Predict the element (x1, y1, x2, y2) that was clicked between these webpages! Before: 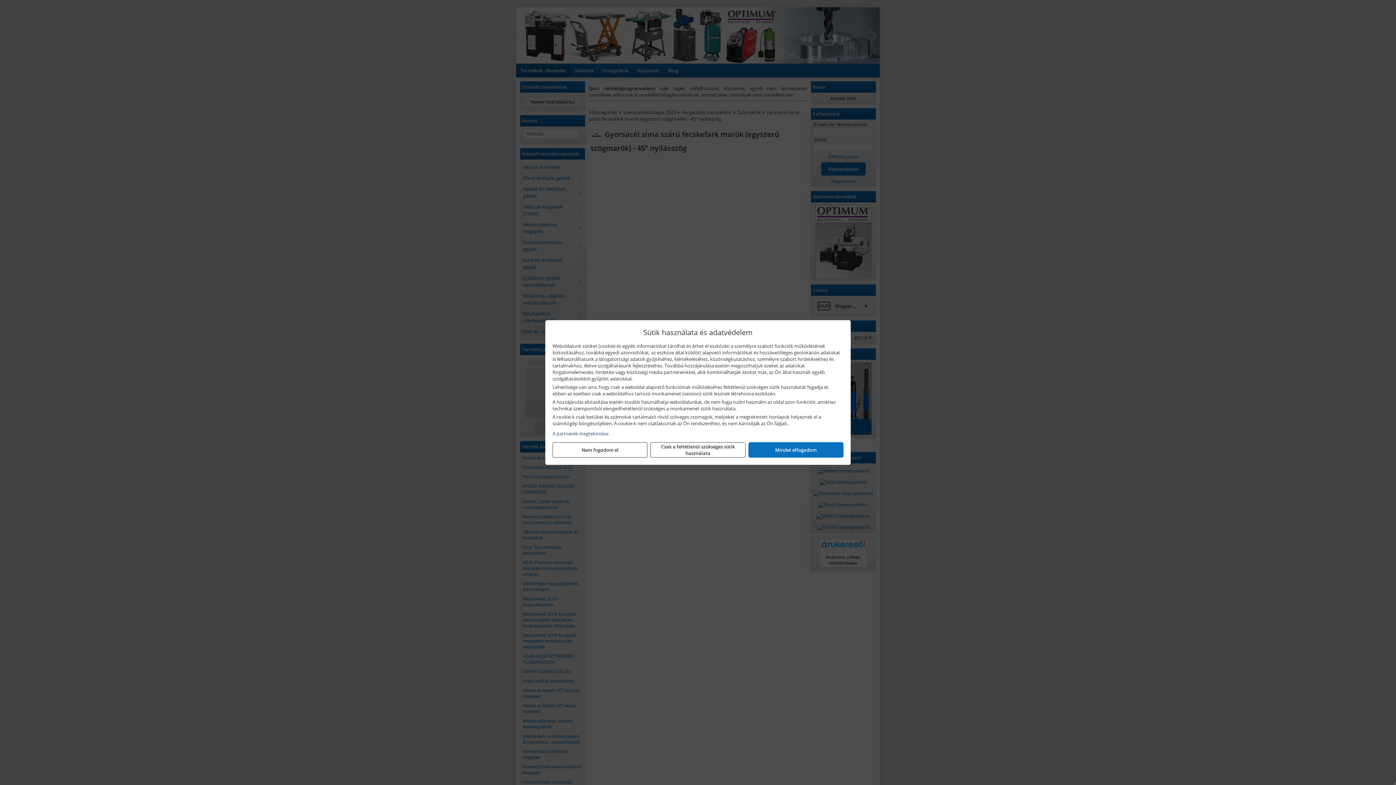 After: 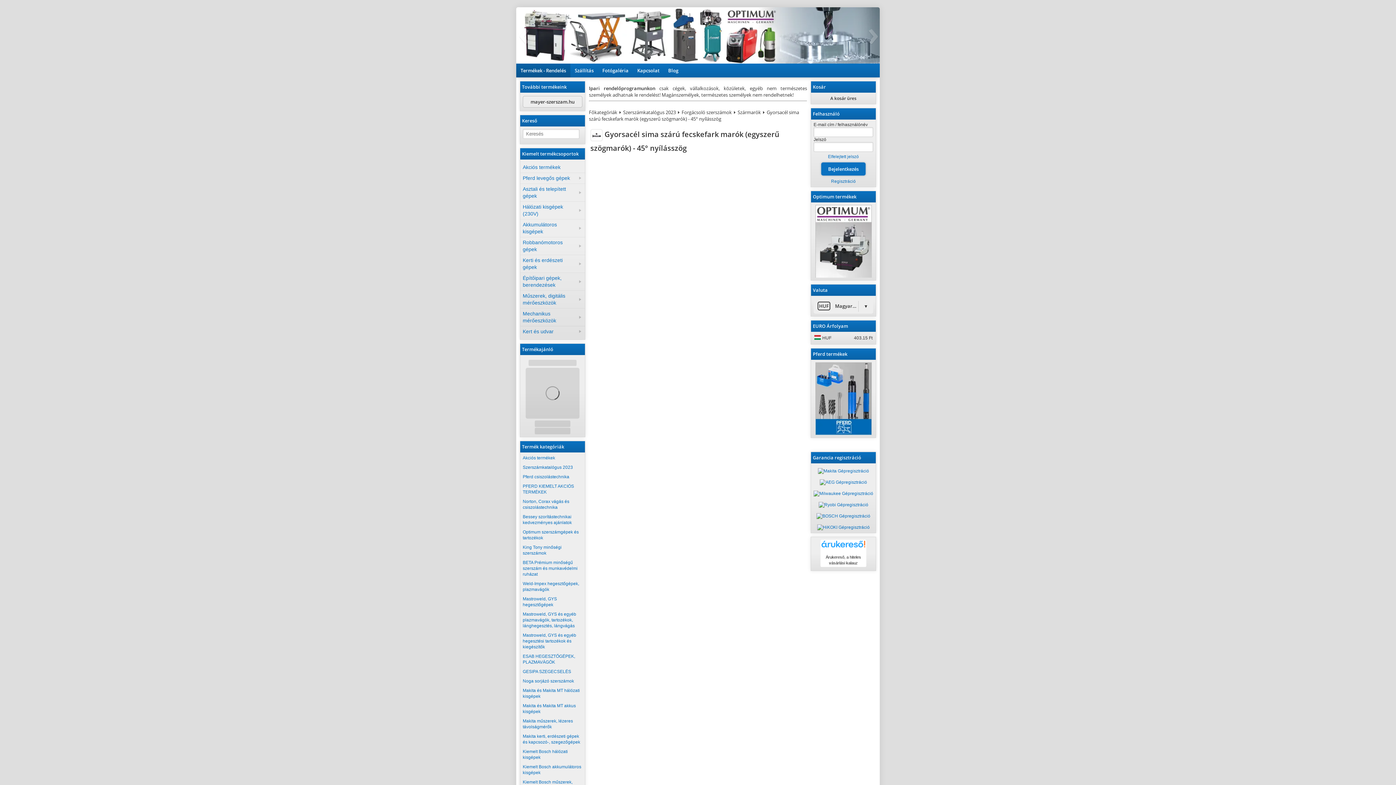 Action: label: Mindet elfogadom bbox: (748, 442, 843, 457)